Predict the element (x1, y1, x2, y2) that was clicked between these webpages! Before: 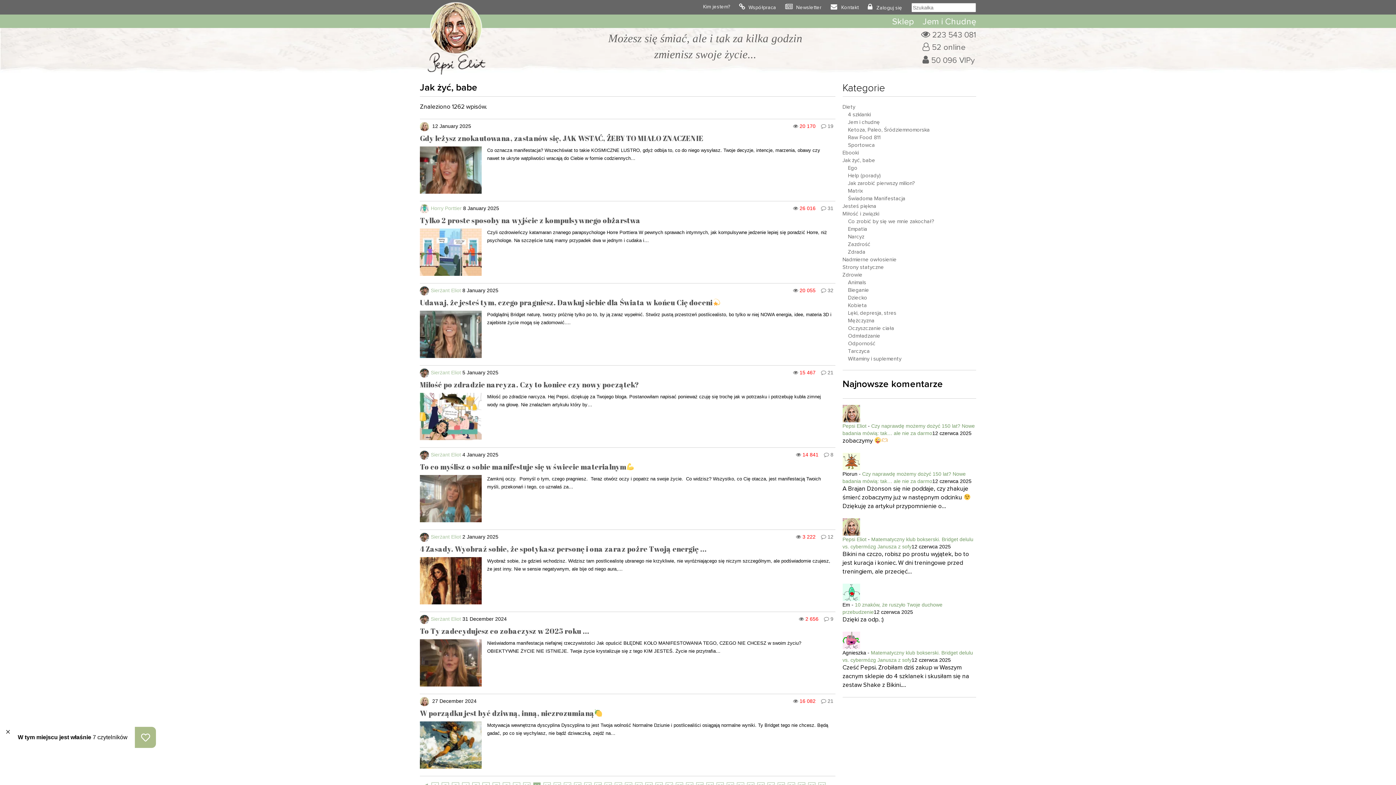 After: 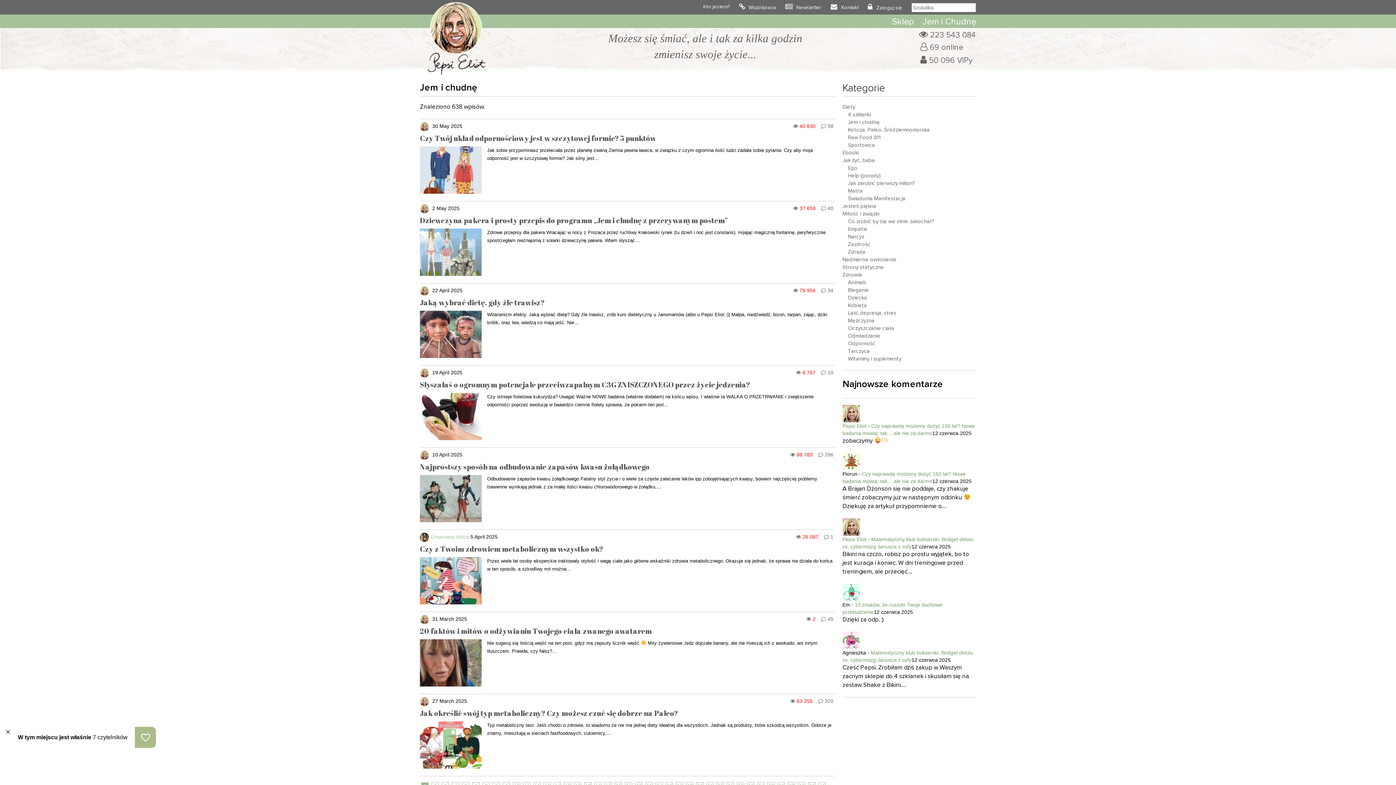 Action: bbox: (848, 119, 880, 125) label: Jem i chudnę